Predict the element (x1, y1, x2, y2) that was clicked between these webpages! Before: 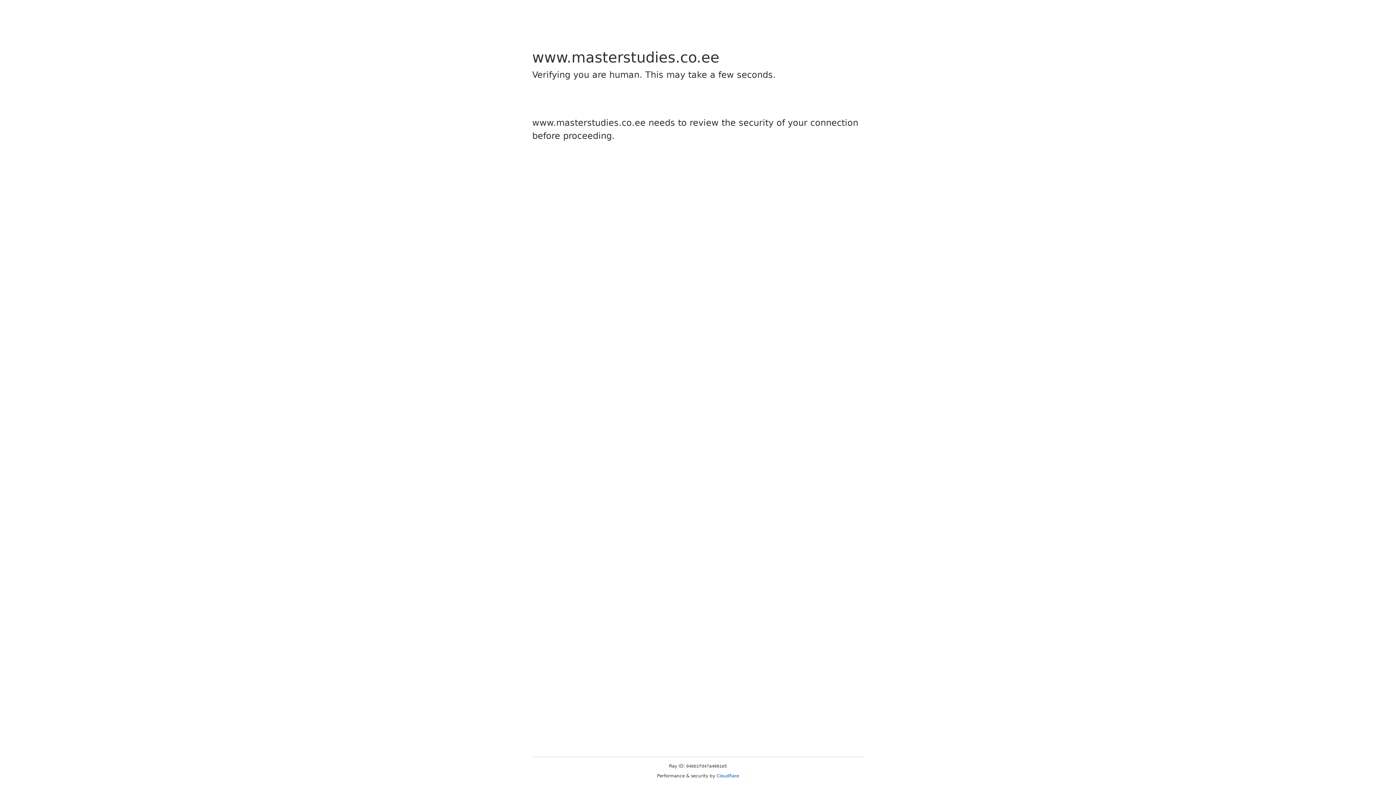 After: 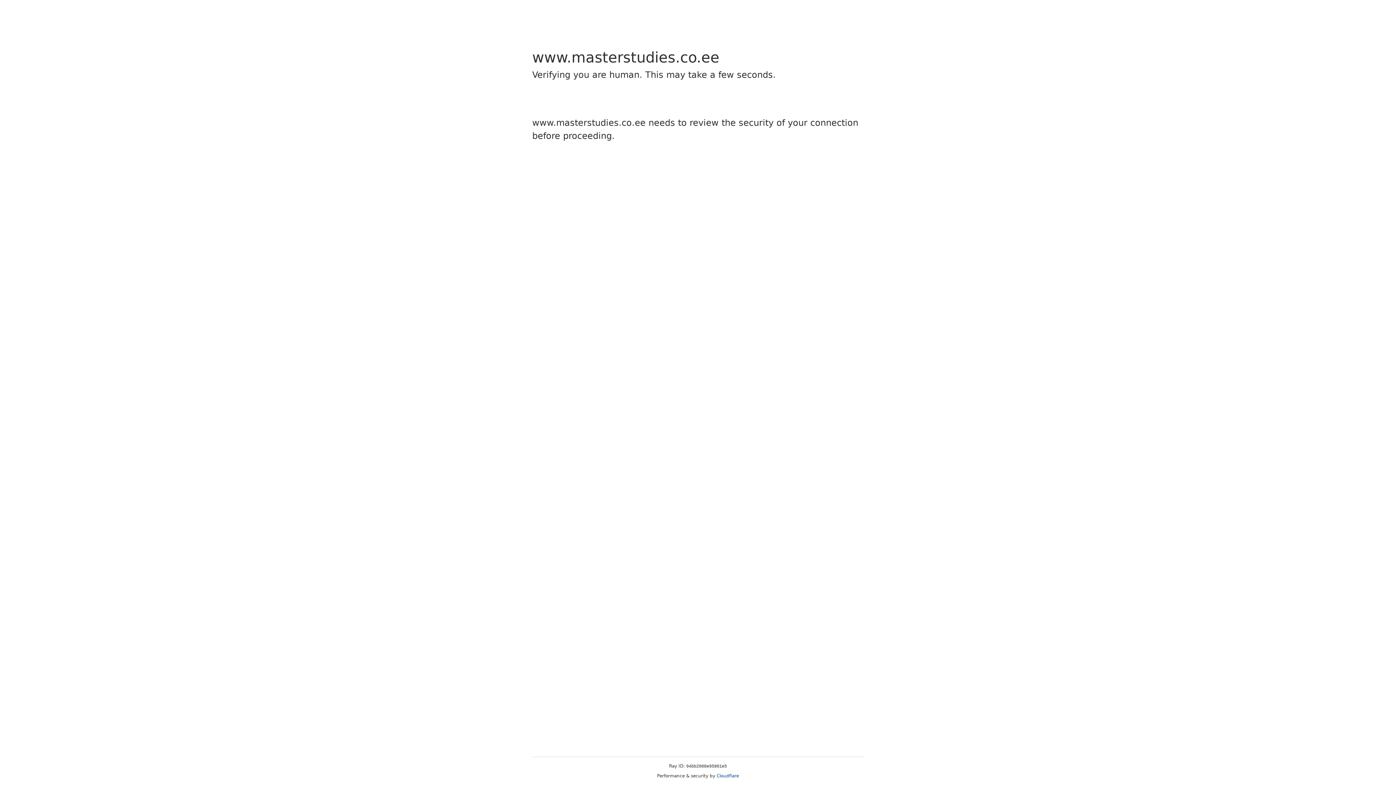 Action: bbox: (716, 773, 739, 778) label: Cloudflare